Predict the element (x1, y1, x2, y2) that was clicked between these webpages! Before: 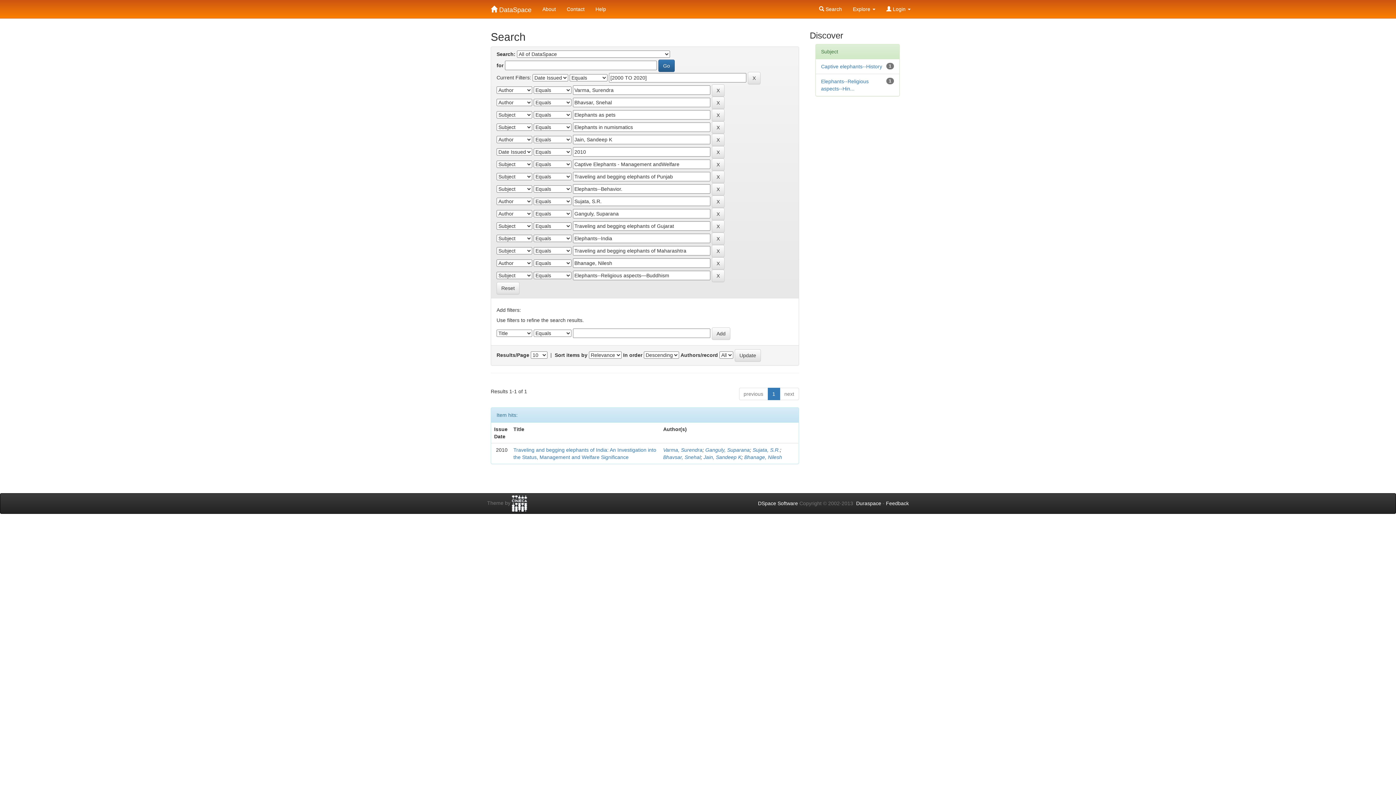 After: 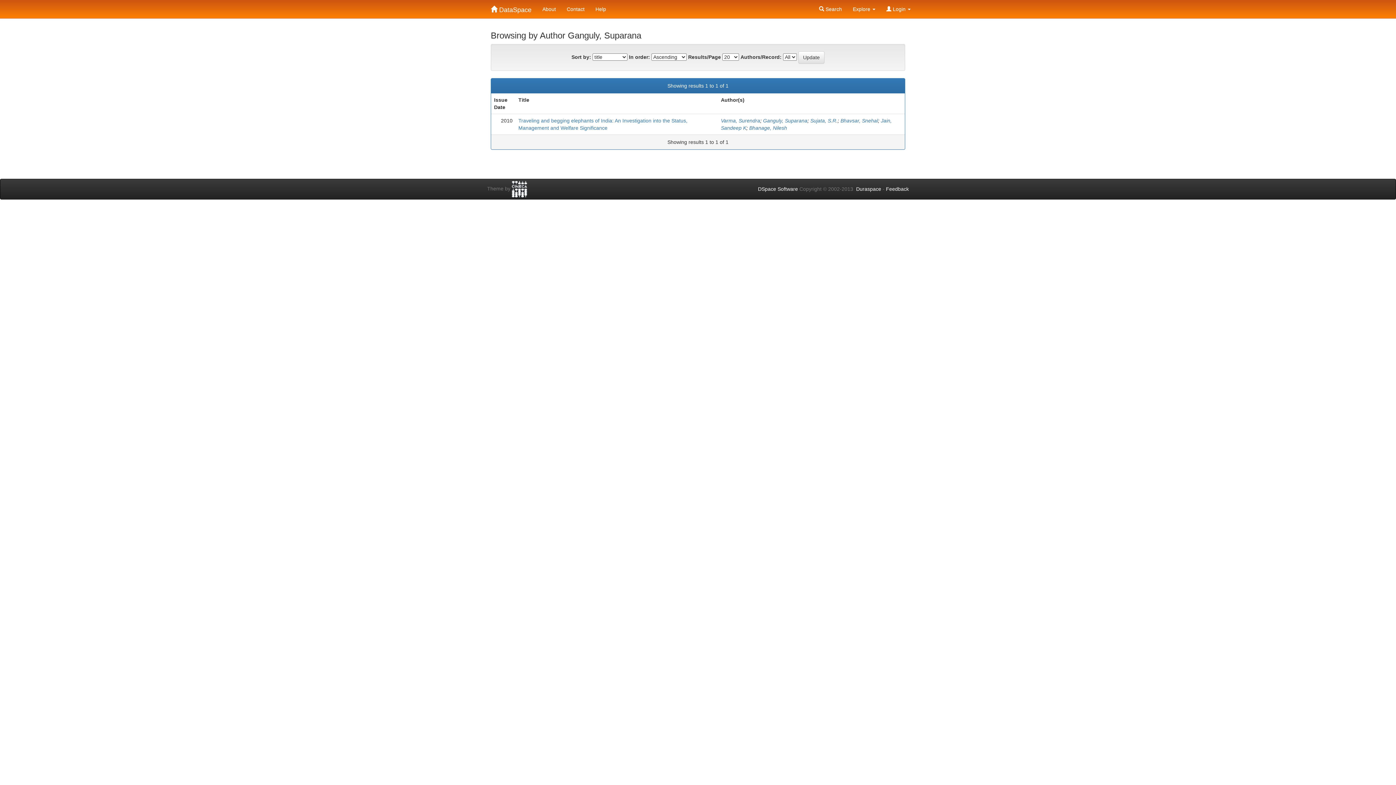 Action: bbox: (705, 447, 749, 453) label: Ganguly, Suparana